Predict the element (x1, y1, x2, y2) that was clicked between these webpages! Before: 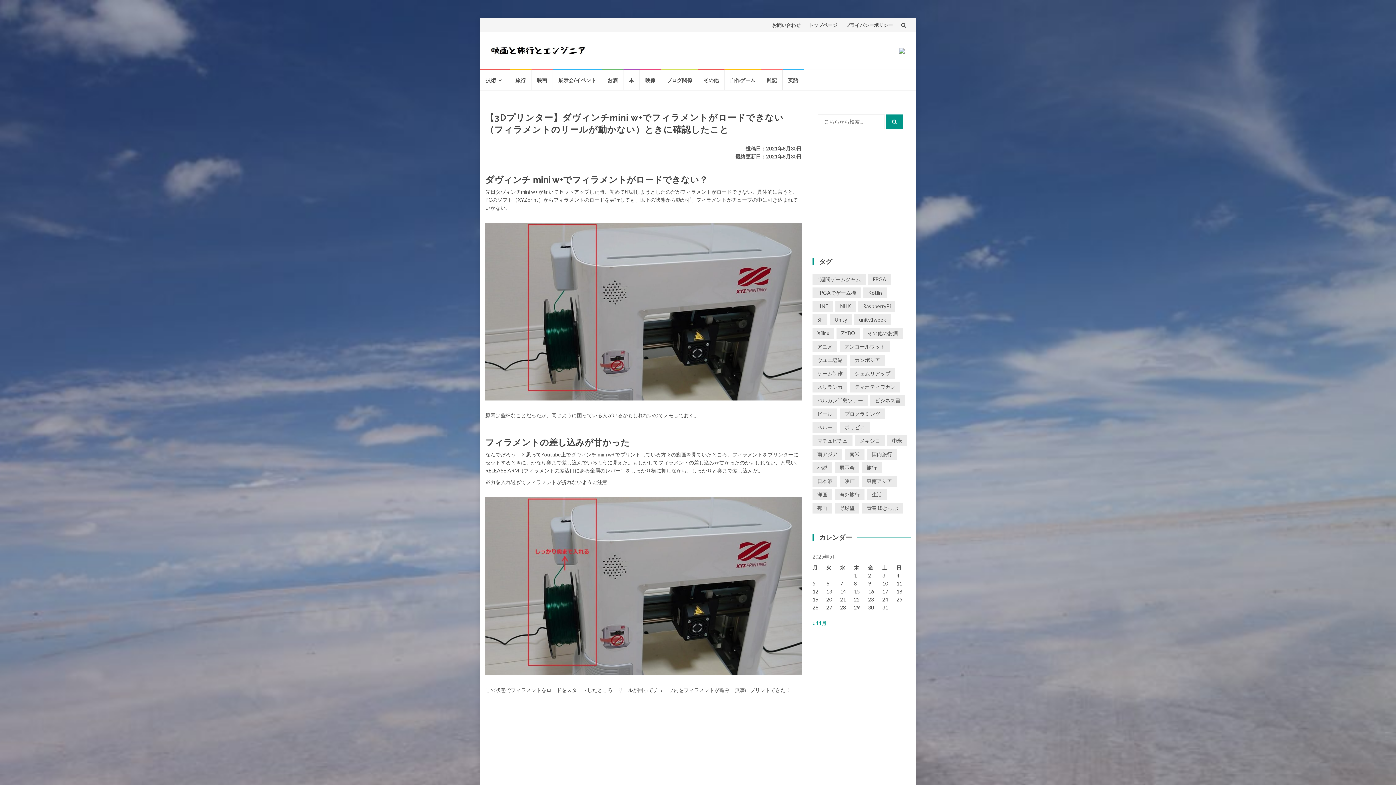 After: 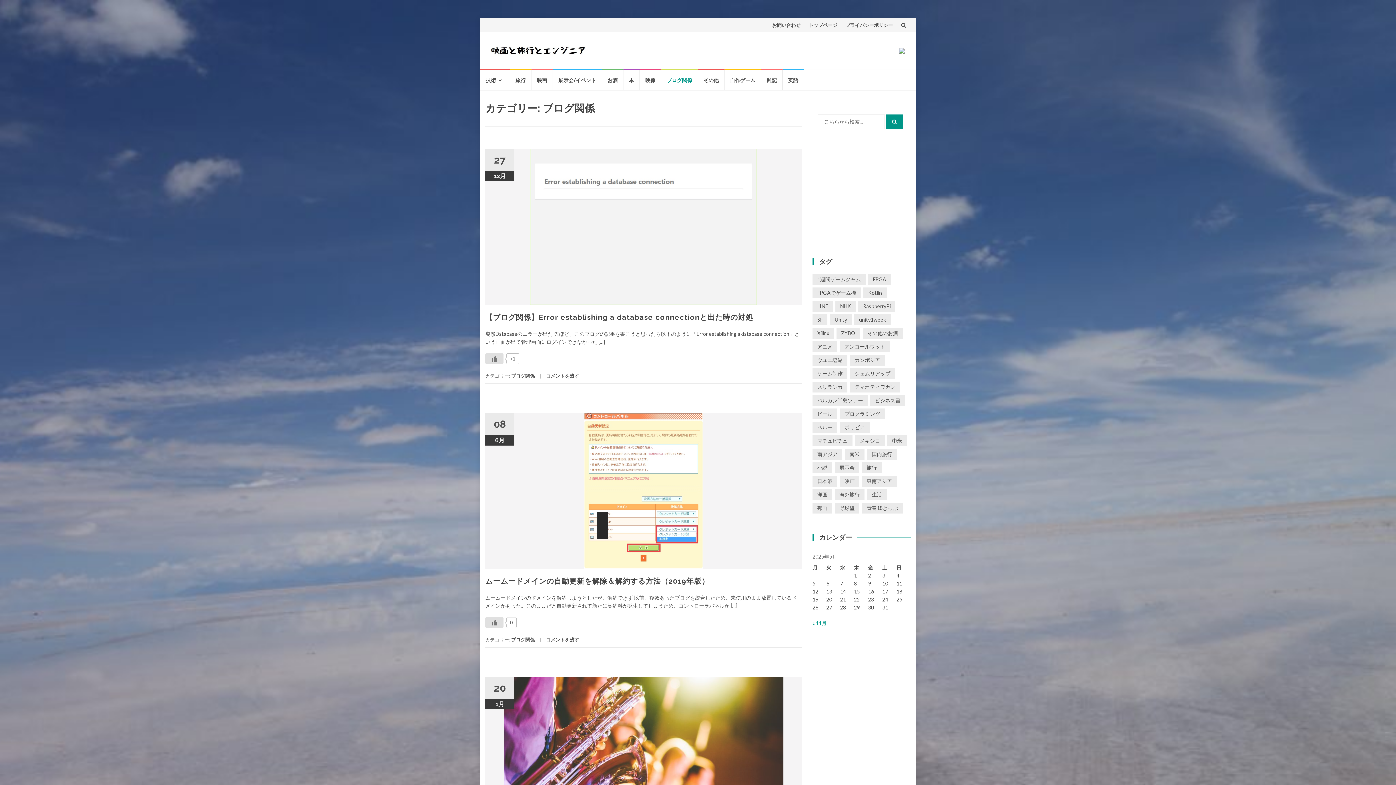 Action: bbox: (661, 69, 698, 90) label: ブログ関係